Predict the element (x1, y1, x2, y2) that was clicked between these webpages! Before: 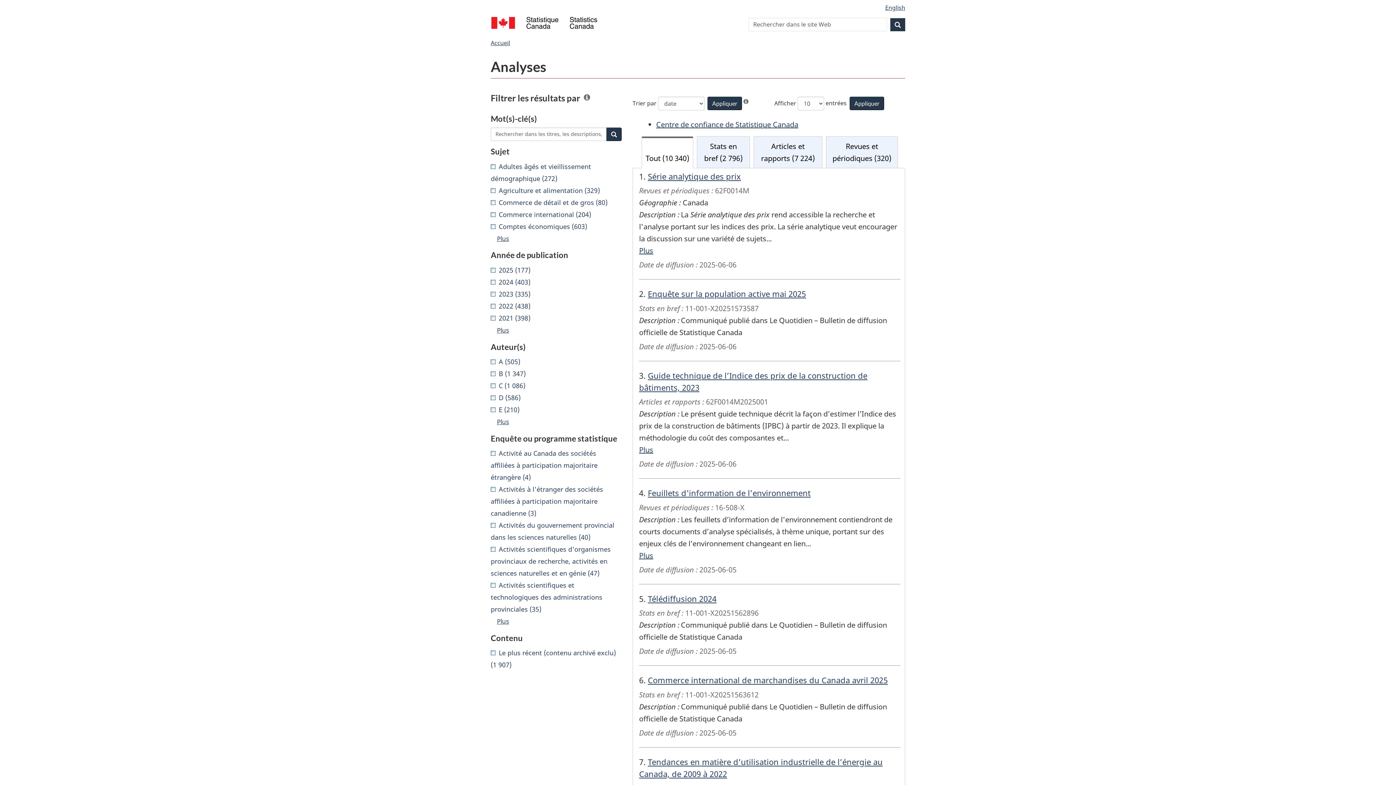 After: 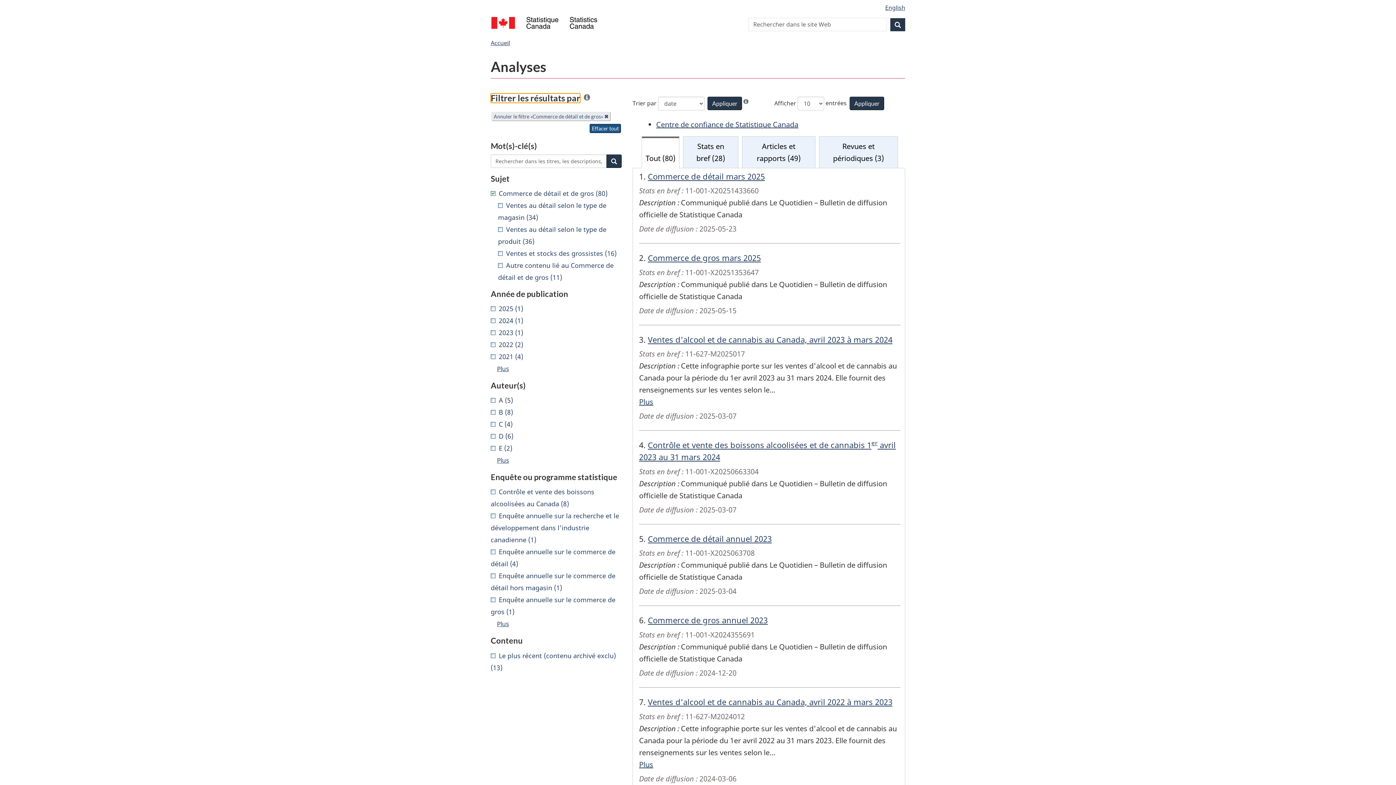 Action: label: Commerce de détail et de gros (80) bbox: (490, 198, 607, 206)